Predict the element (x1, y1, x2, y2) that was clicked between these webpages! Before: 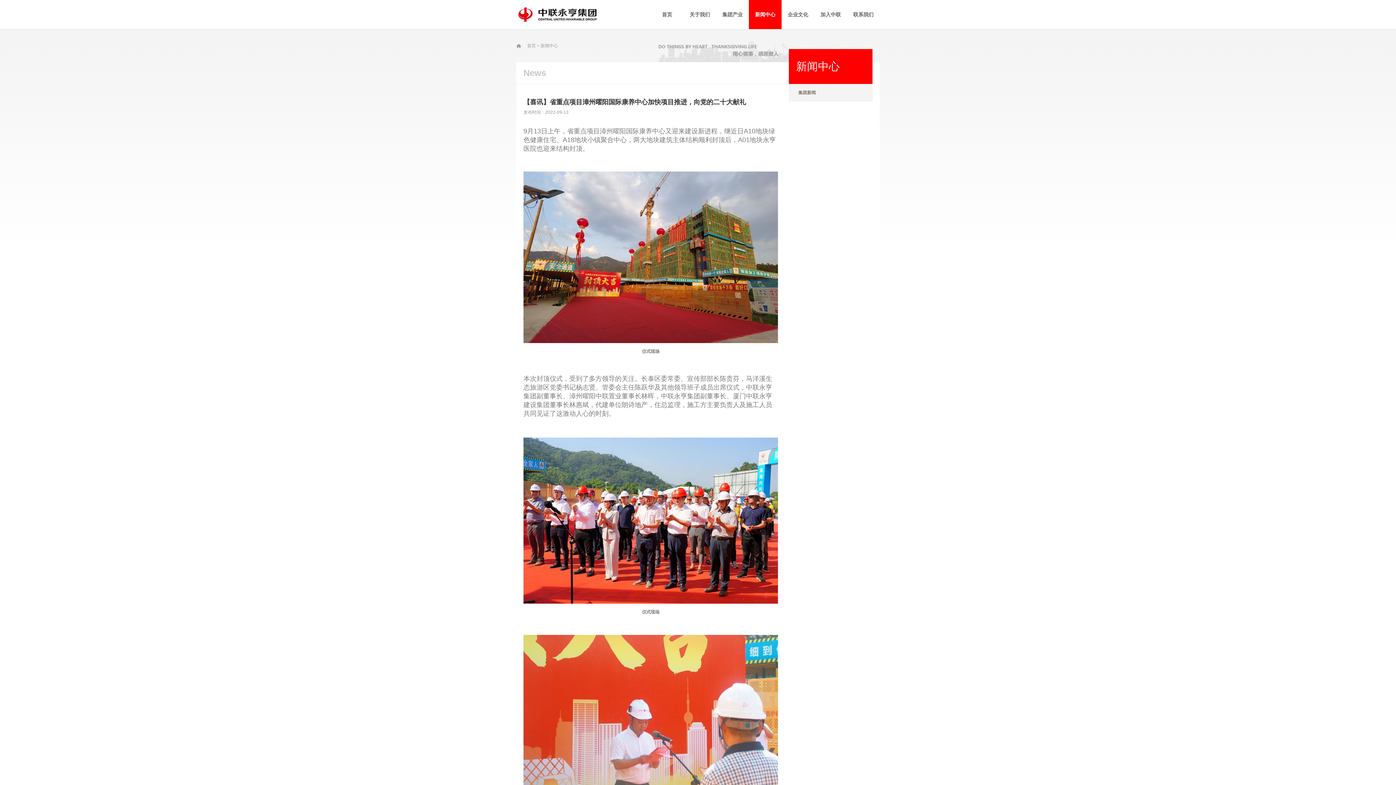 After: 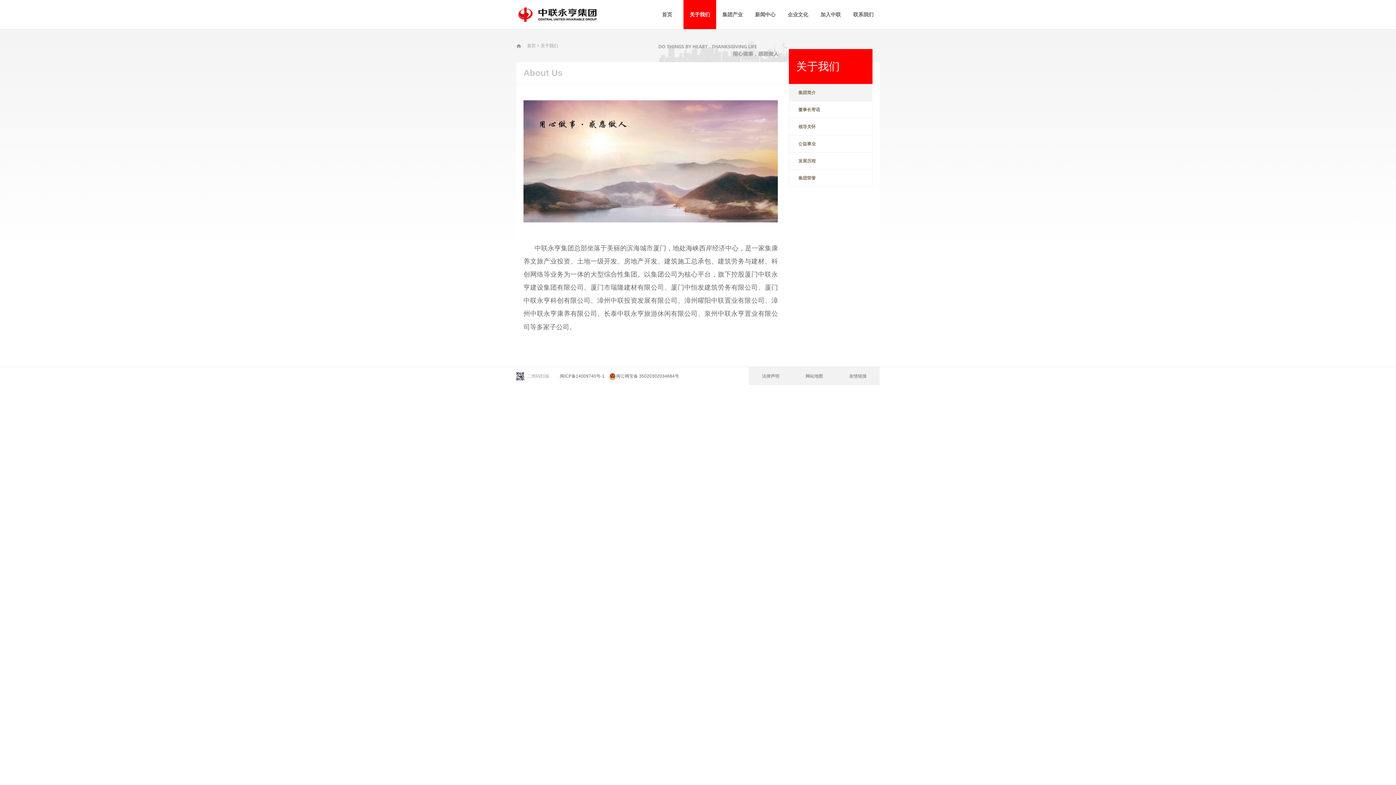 Action: label: 关于我们 bbox: (683, 0, 716, 29)